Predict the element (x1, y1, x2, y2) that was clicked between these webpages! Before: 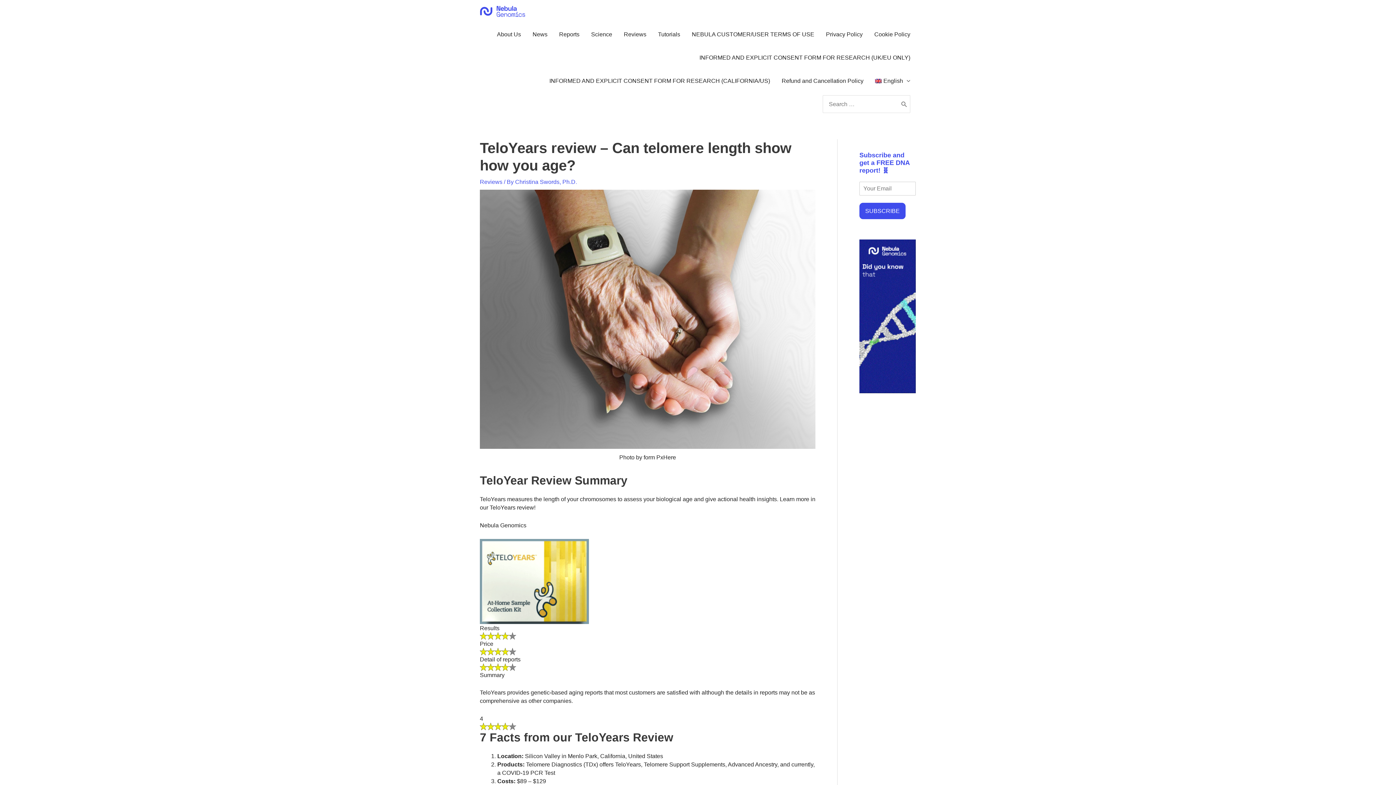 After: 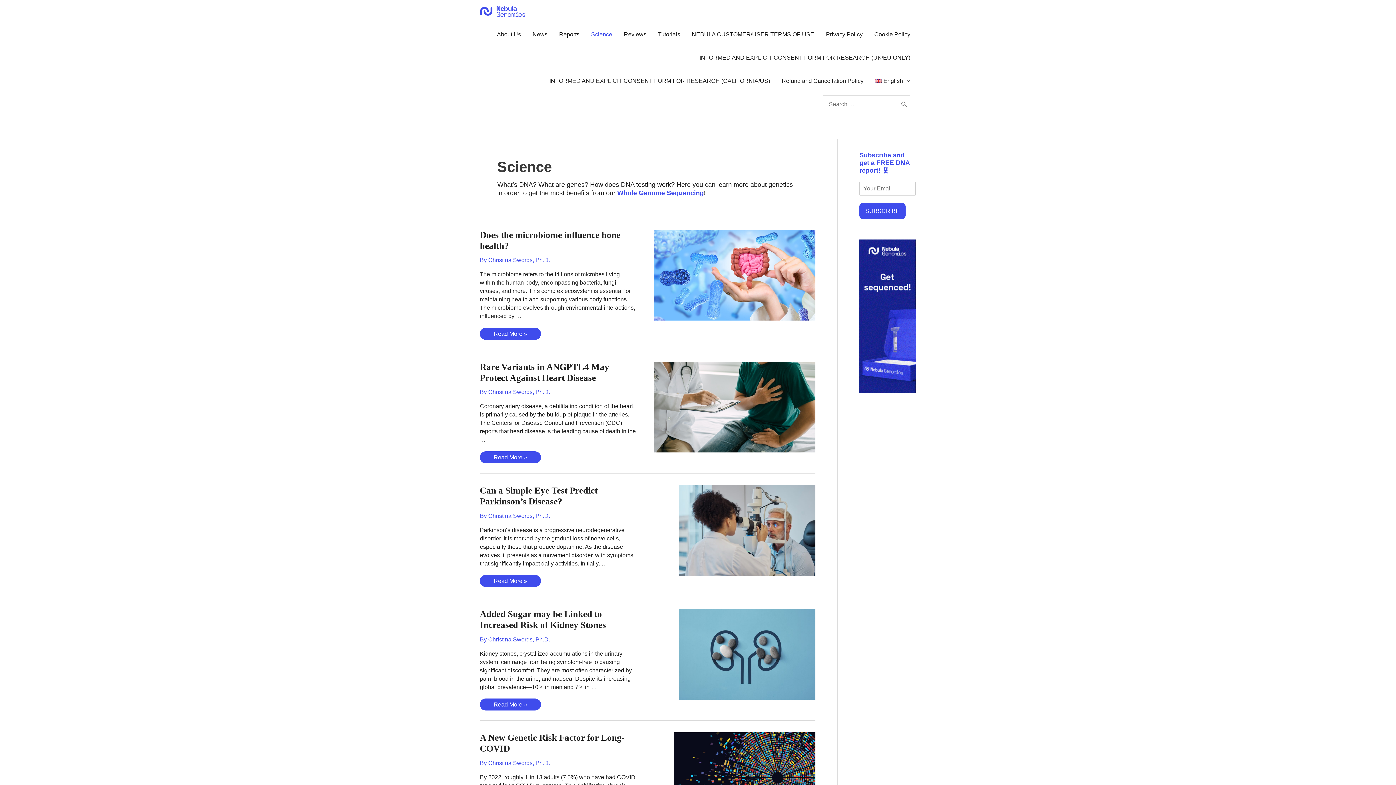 Action: label: Science bbox: (585, 22, 618, 46)